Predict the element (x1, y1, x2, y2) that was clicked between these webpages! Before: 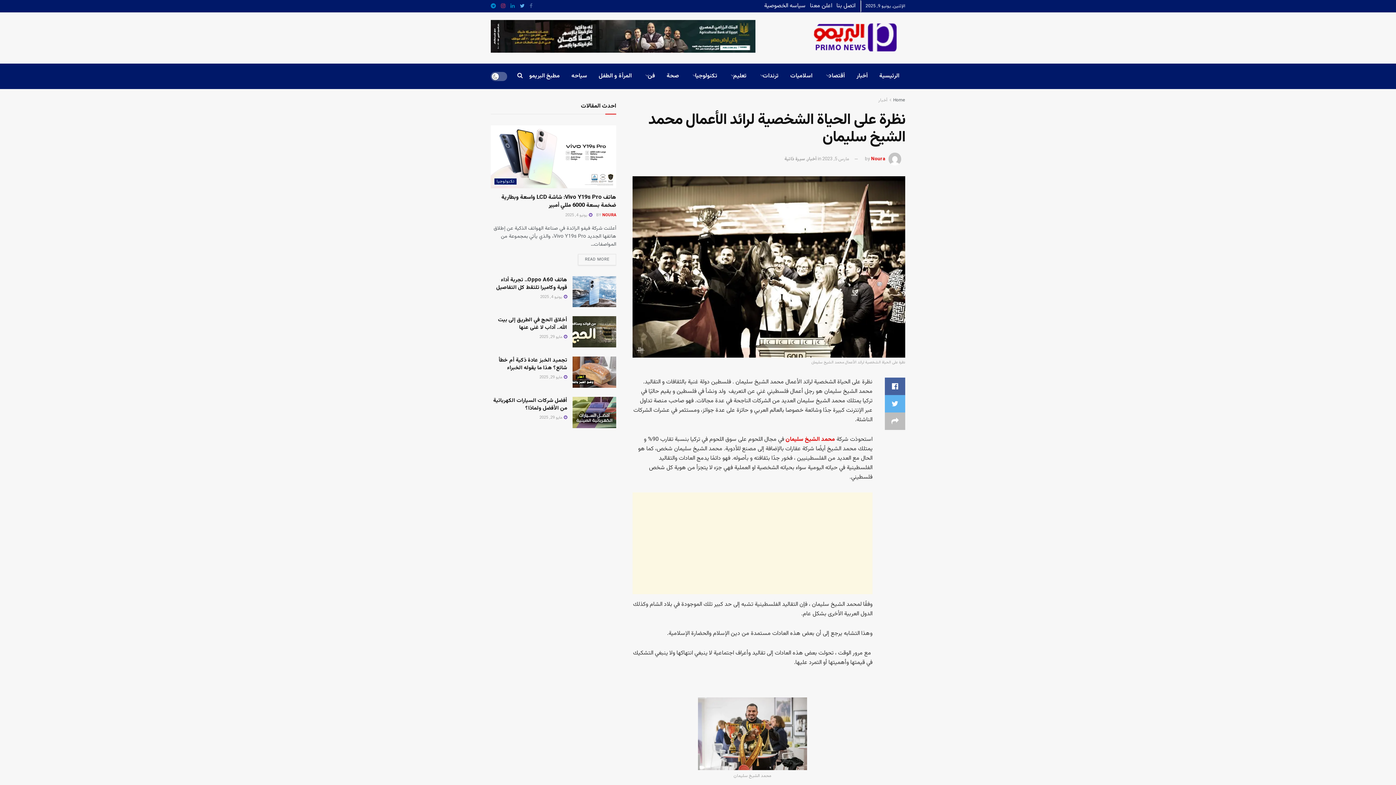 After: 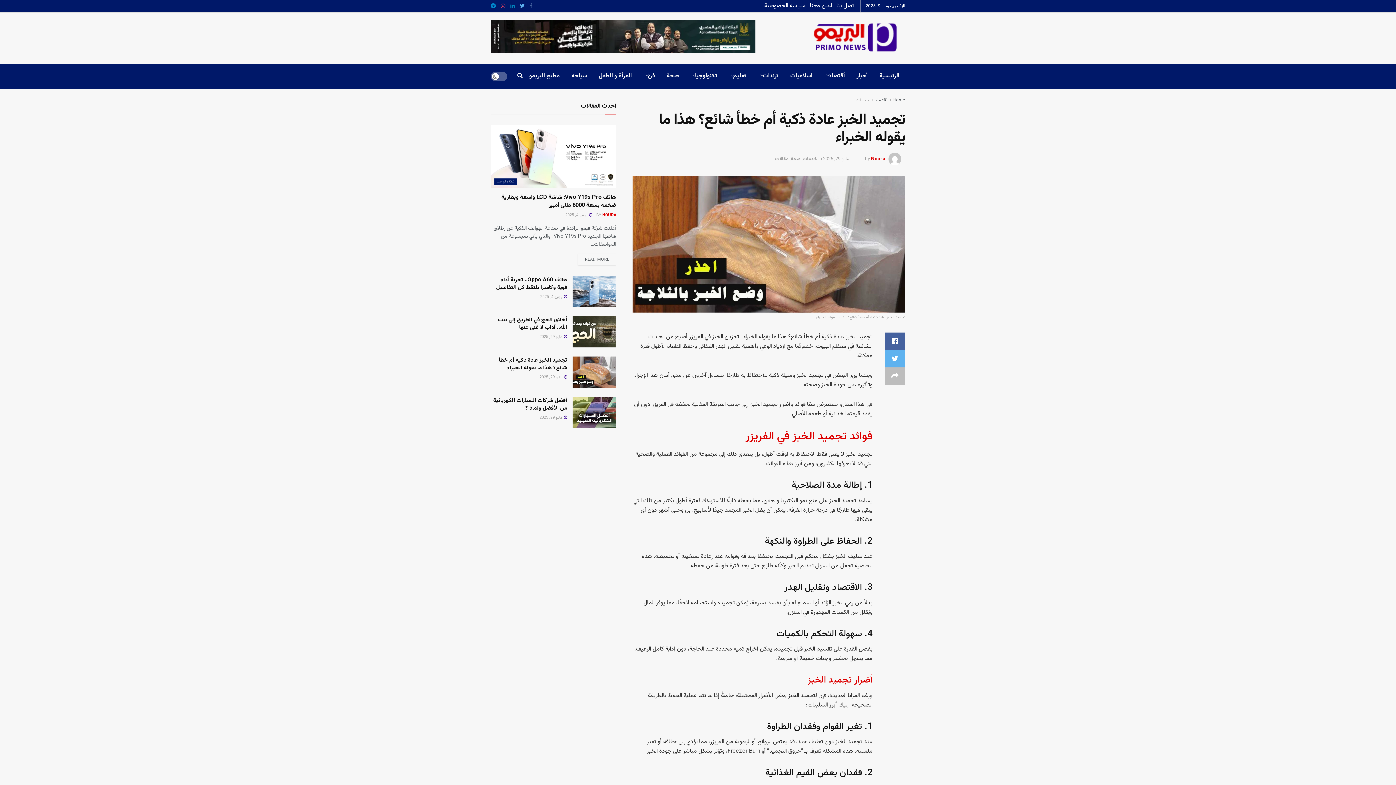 Action: label: تجميد الخبز عادة ذكية أم خطأ شائع؟ هذا ما يقوله الخبراء bbox: (498, 356, 567, 372)